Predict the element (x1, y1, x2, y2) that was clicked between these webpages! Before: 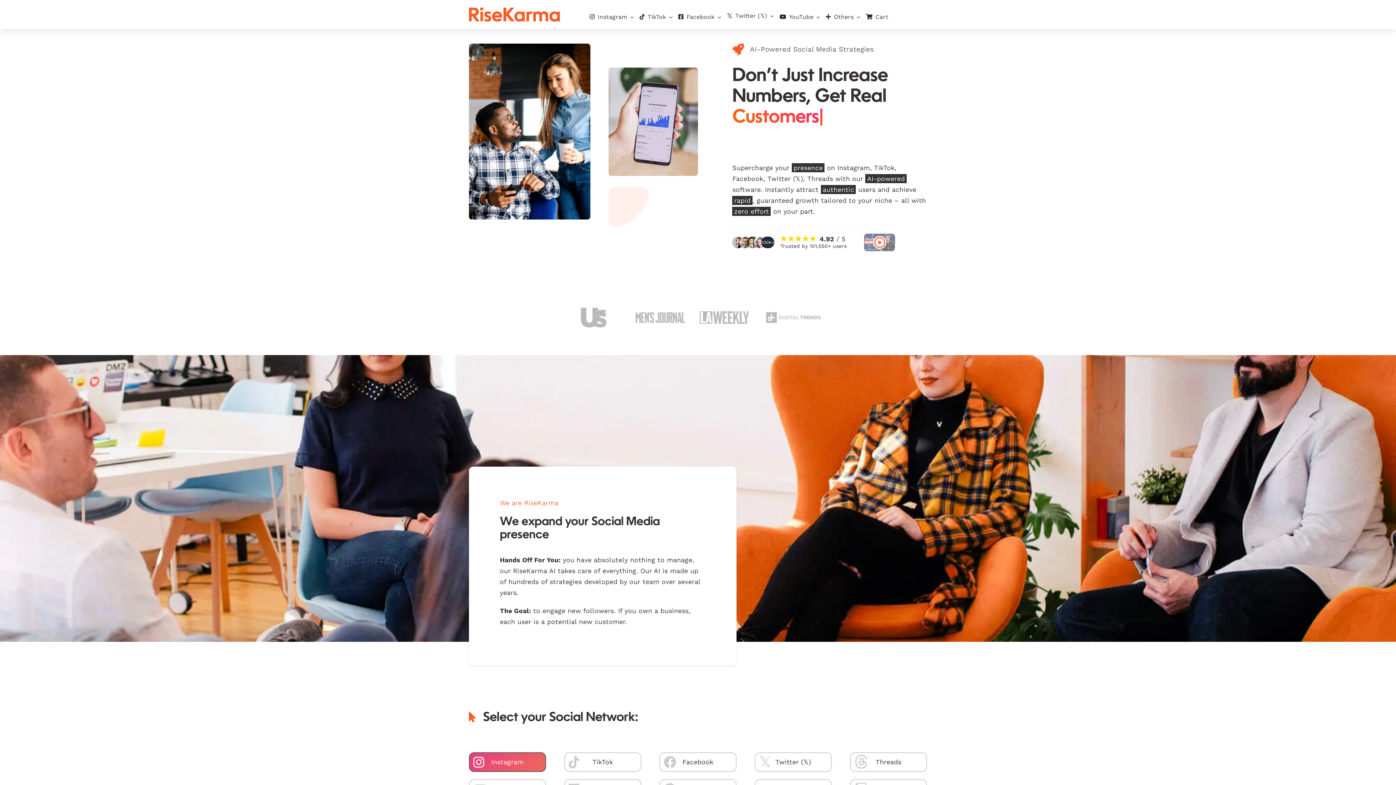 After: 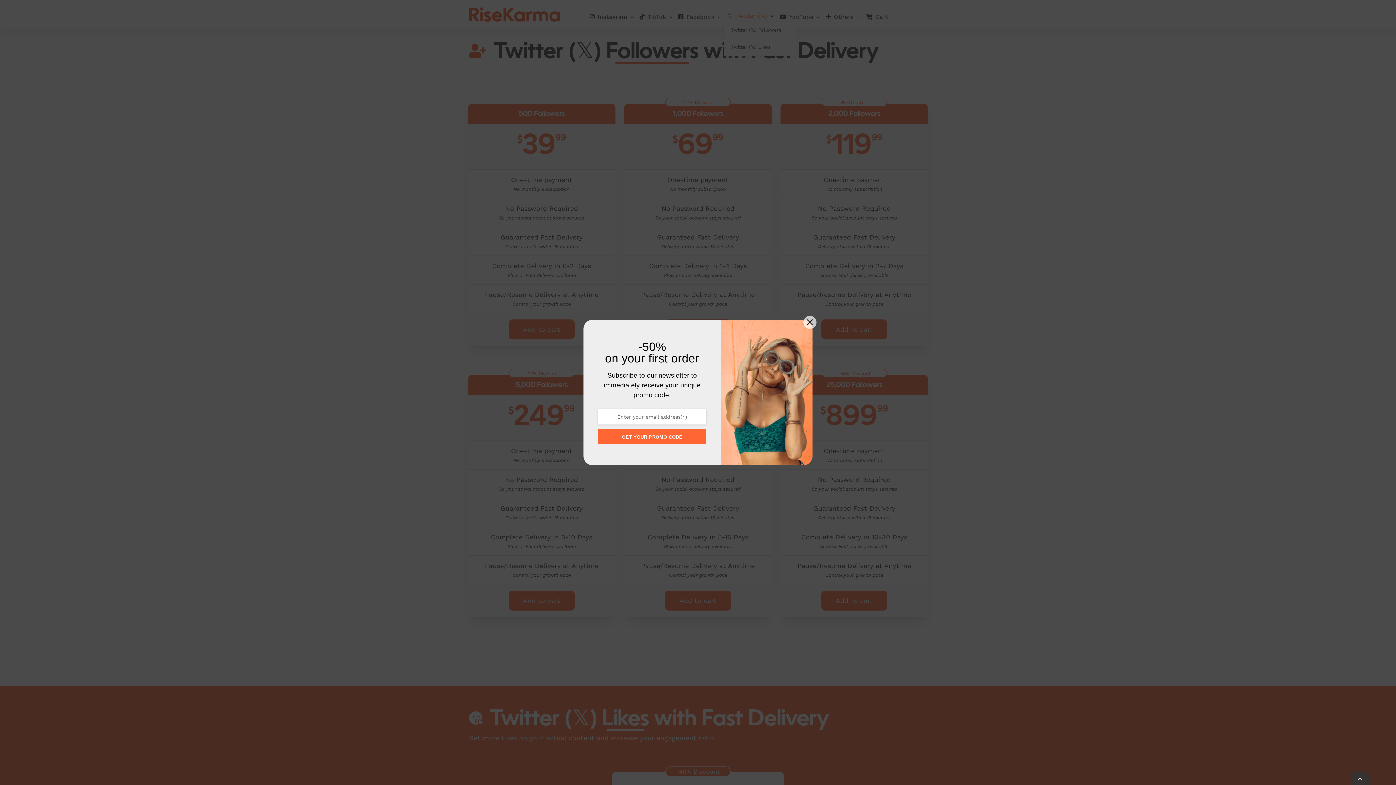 Action: bbox: (724, 9, 774, 21) label: Twitter (𝕏)